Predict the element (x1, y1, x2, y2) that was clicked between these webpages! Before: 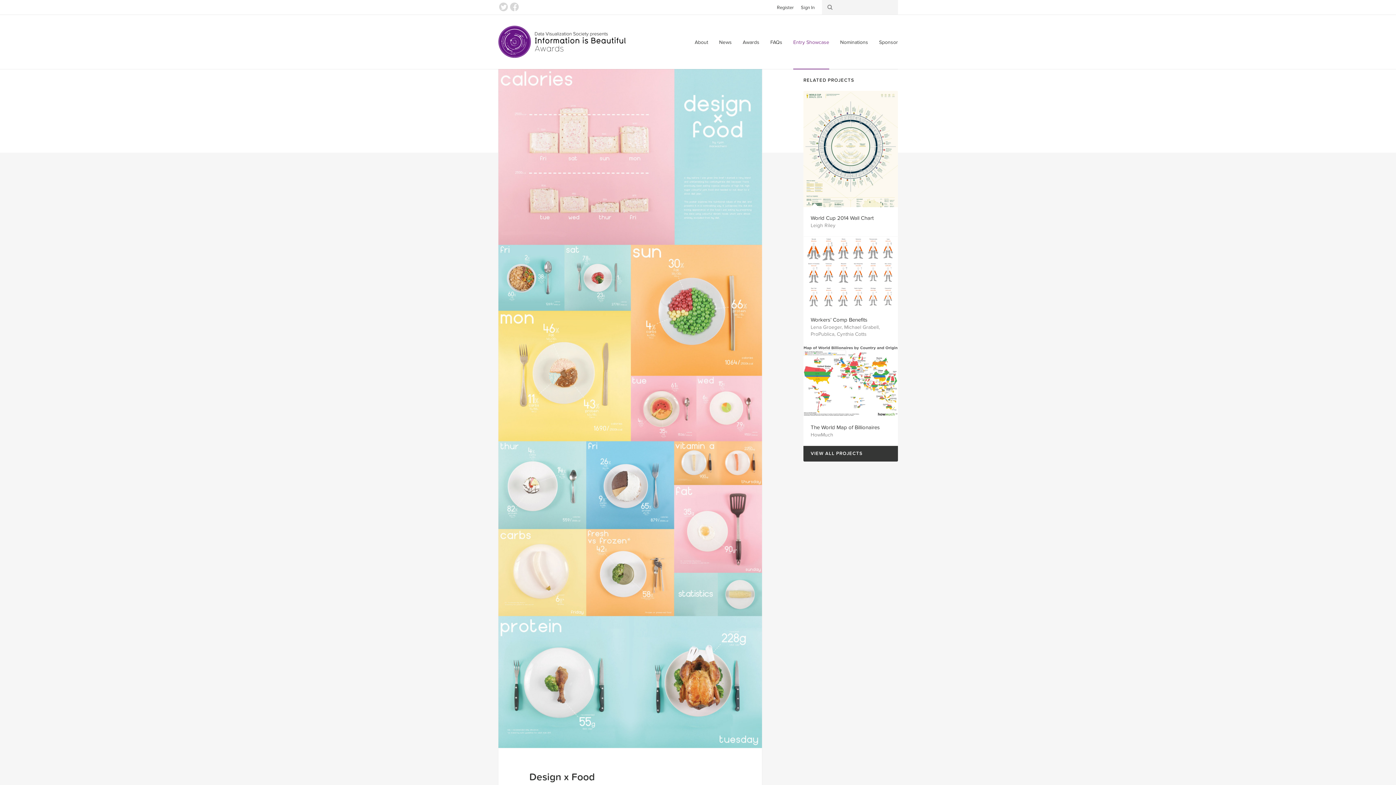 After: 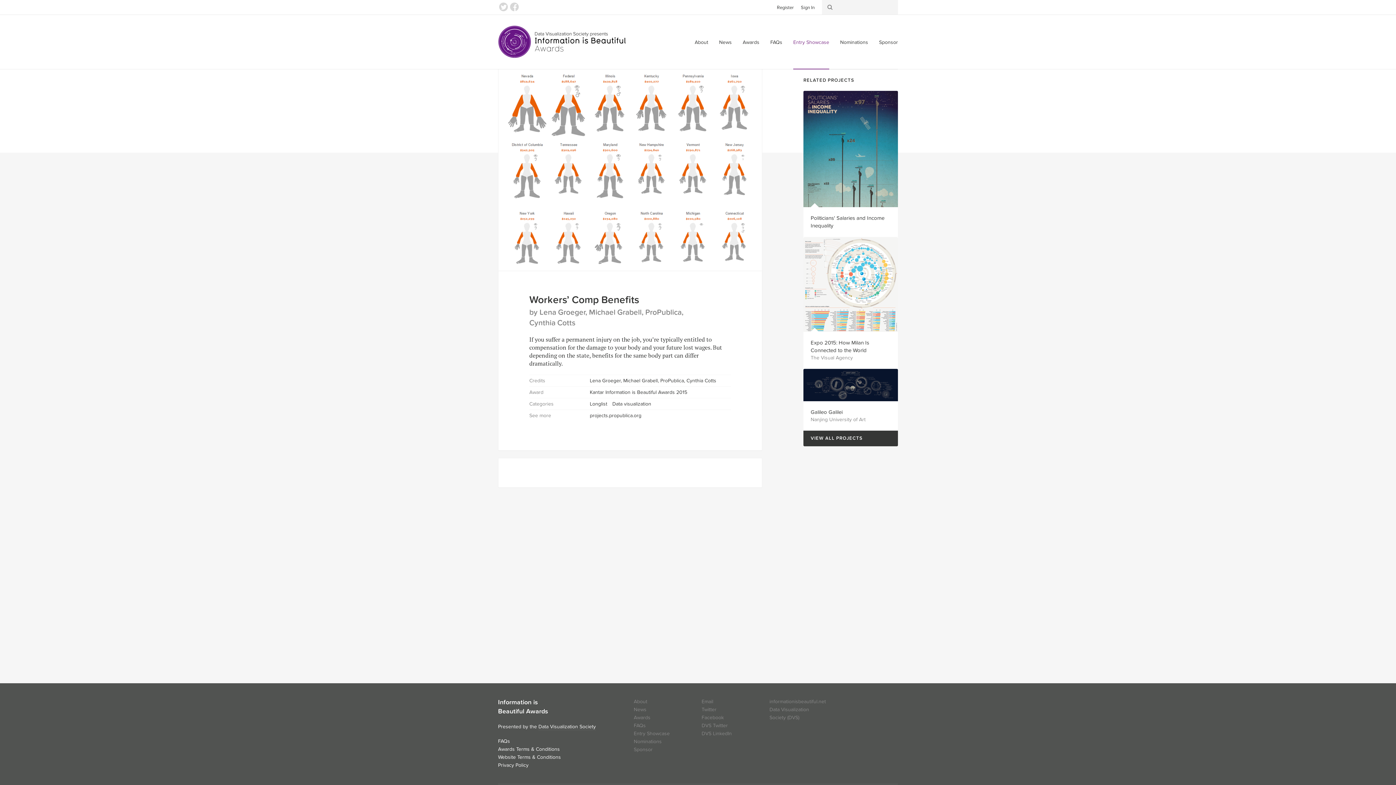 Action: bbox: (810, 316, 867, 323) label: Workers’ Comp Benefits